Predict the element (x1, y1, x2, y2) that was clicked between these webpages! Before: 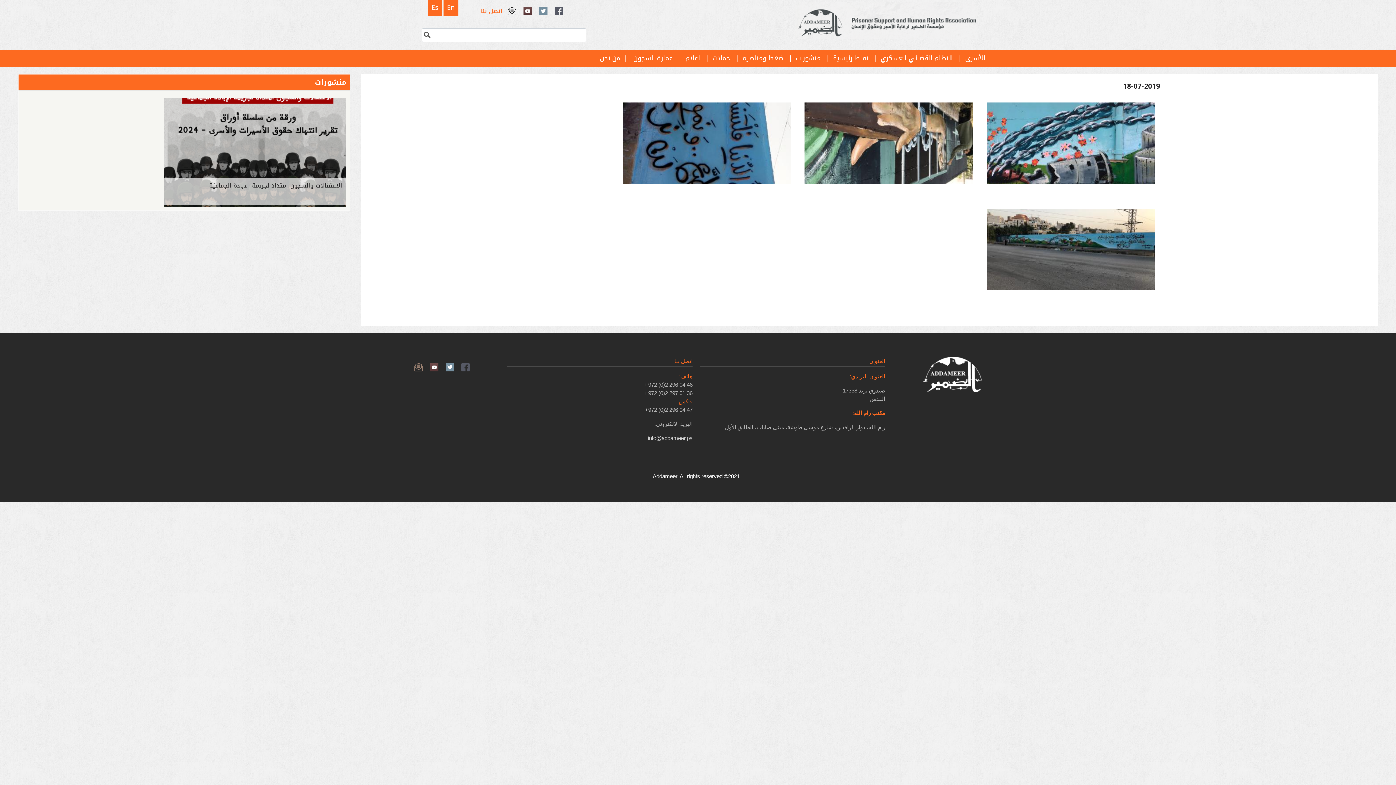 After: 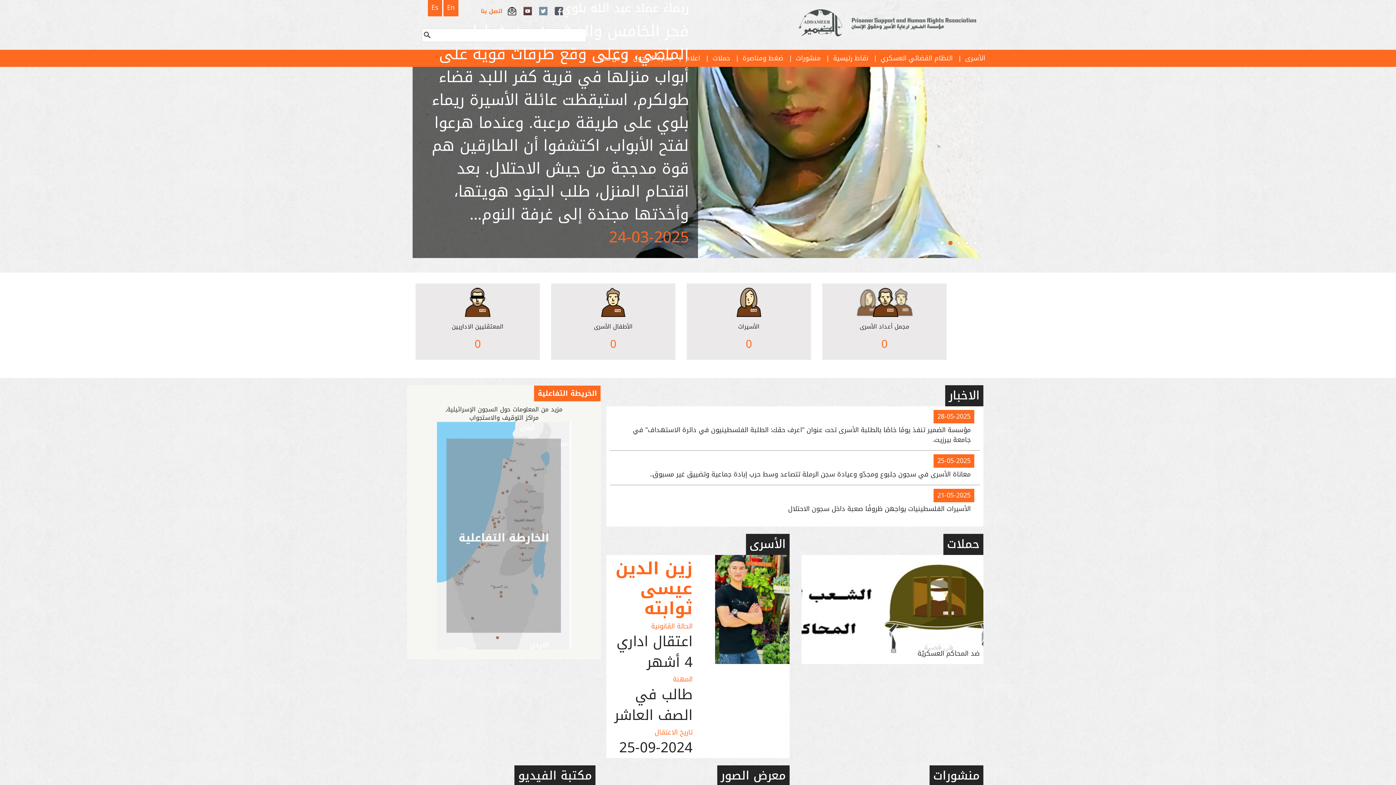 Action: label: الأسرى bbox: (952, 49, 985, 66)